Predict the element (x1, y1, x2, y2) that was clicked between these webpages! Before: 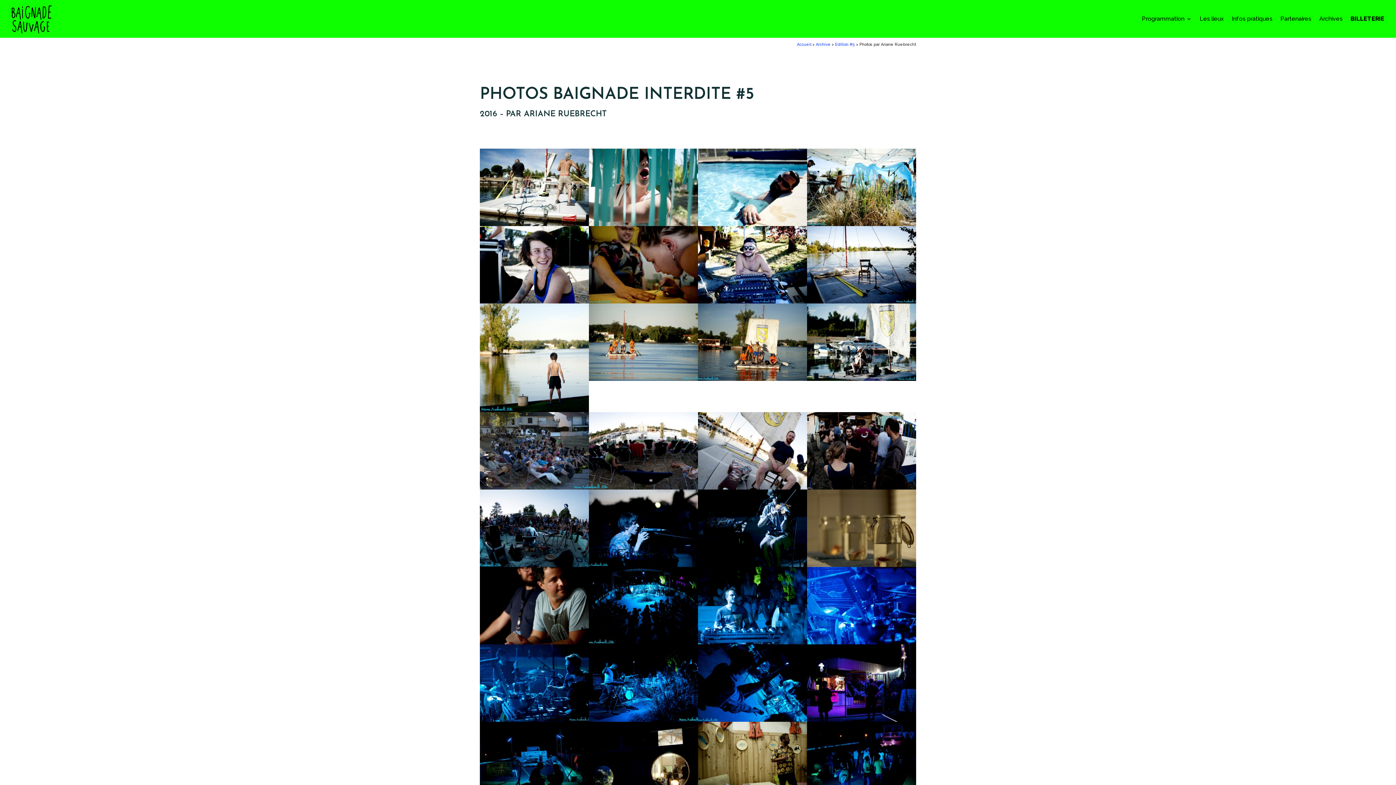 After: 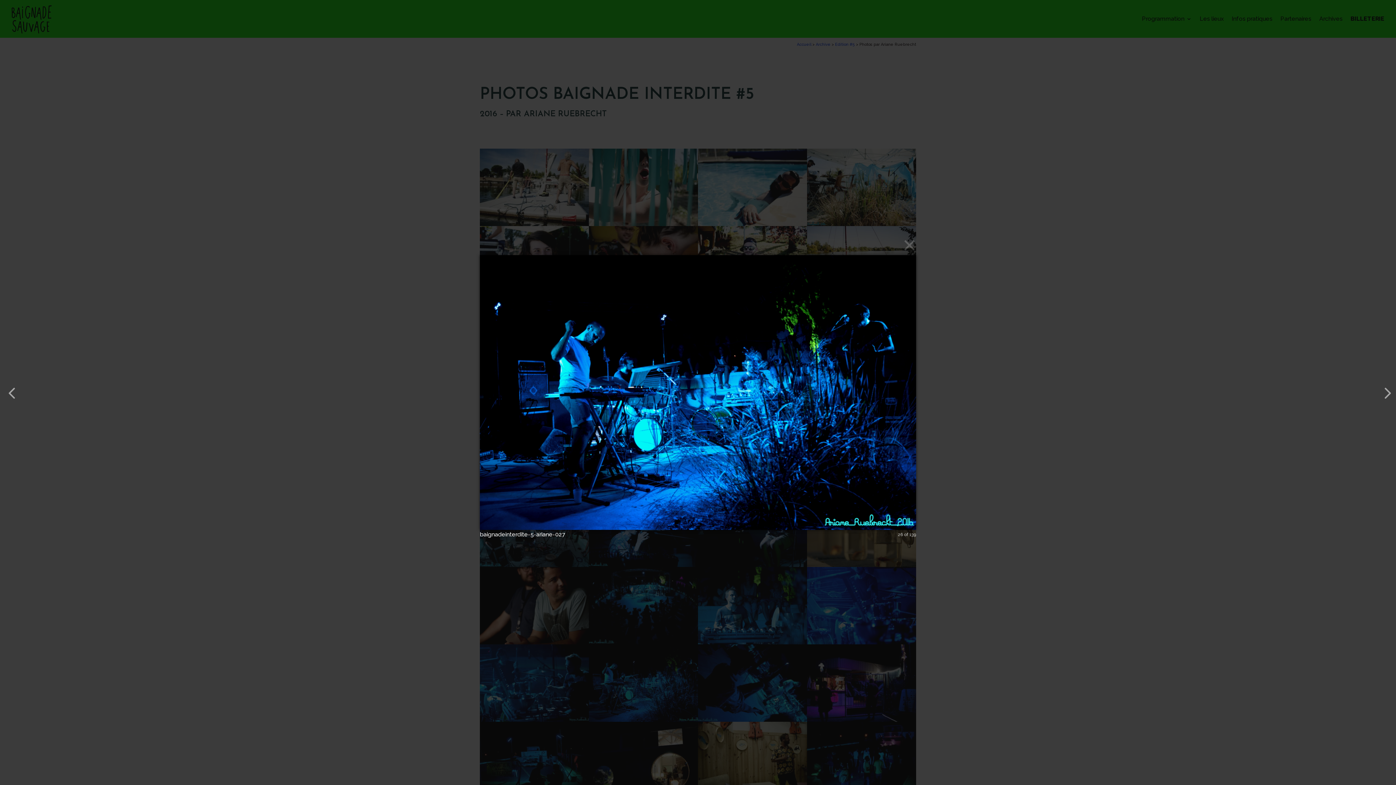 Action: bbox: (589, 716, 698, 723)